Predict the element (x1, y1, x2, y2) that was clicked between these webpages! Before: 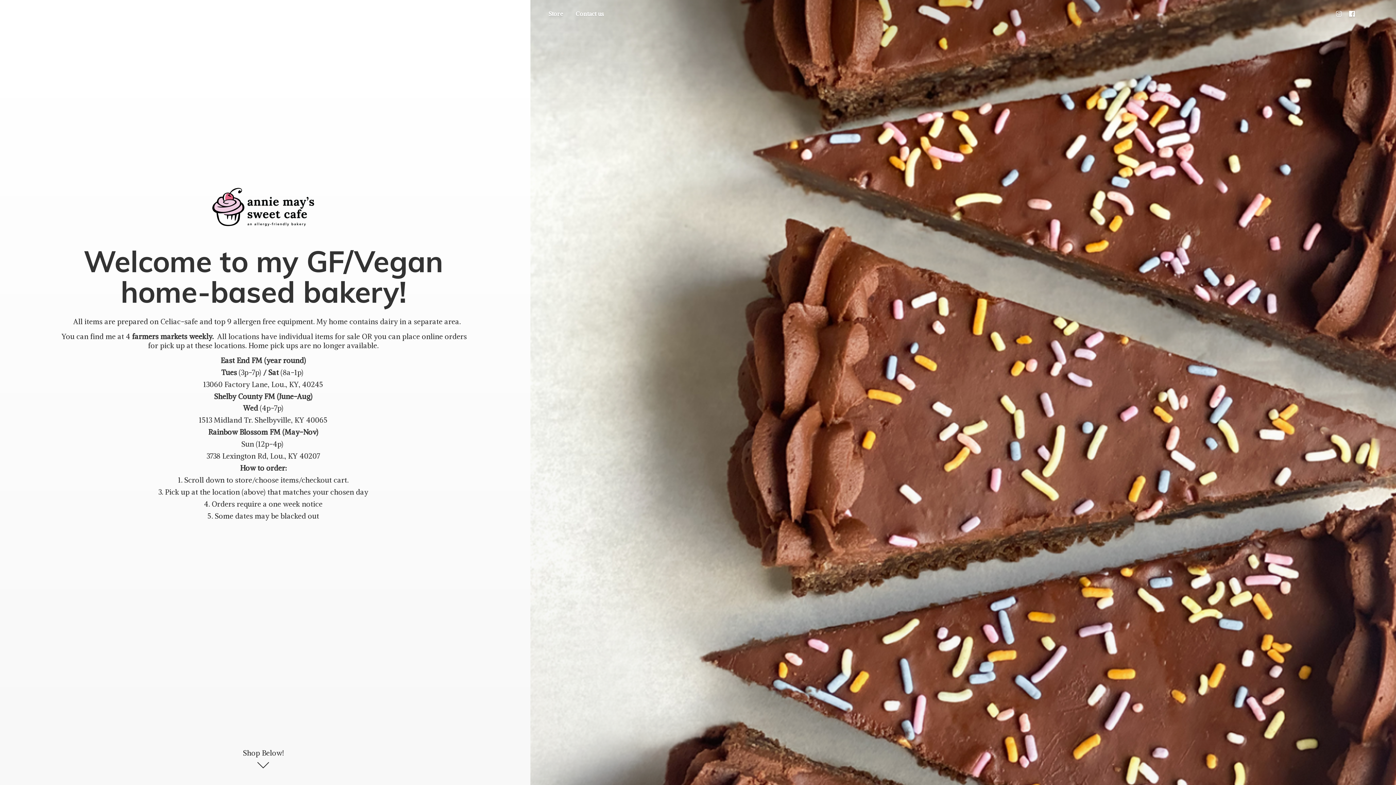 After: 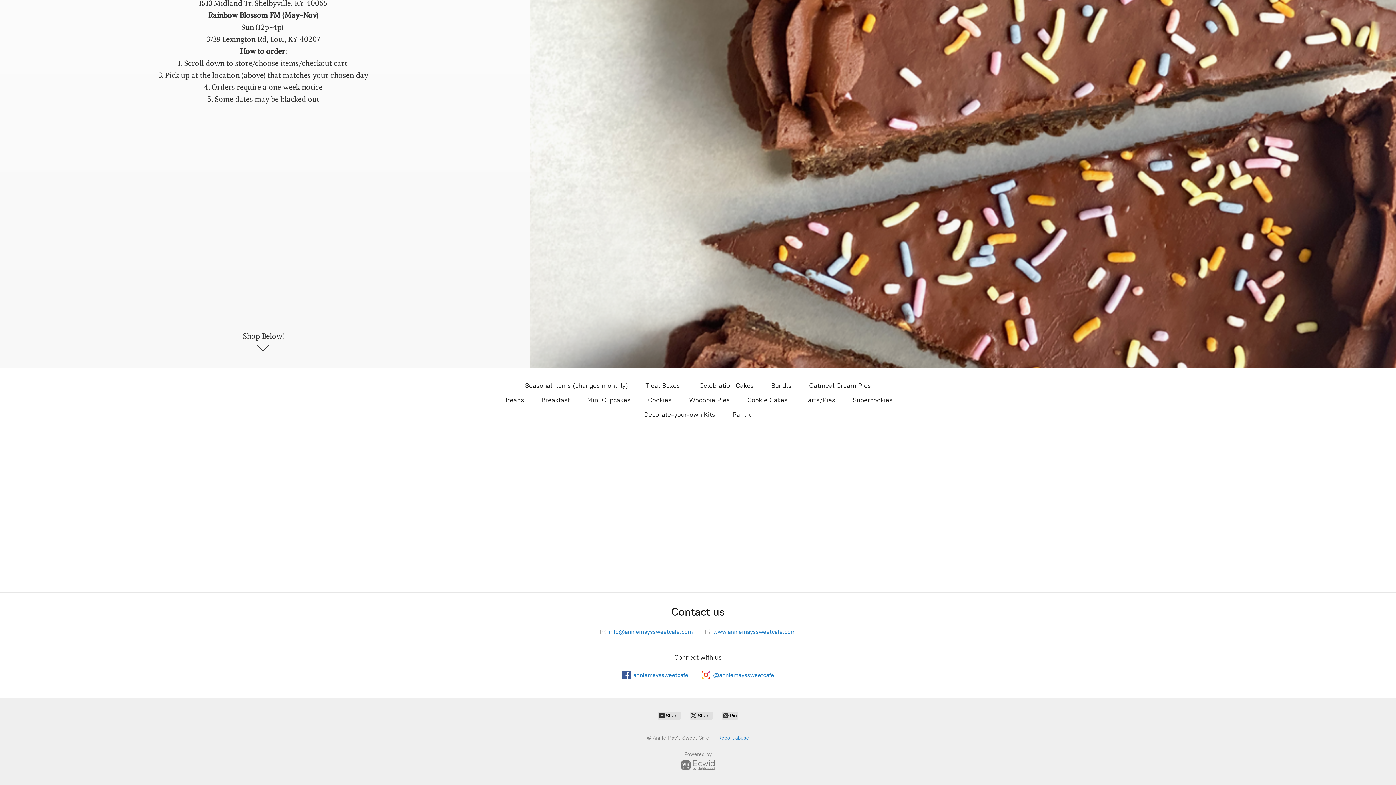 Action: label: Contact us bbox: (570, 8, 609, 18)